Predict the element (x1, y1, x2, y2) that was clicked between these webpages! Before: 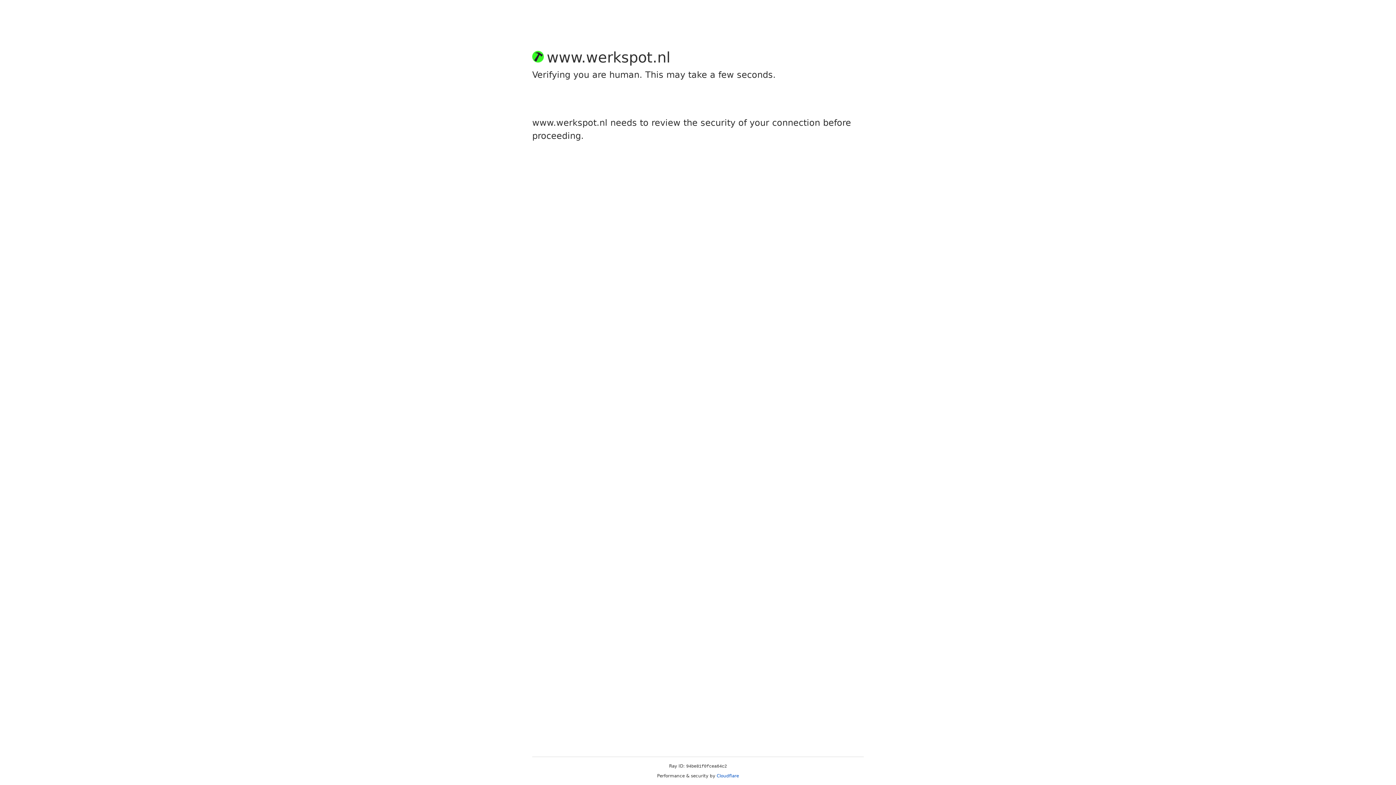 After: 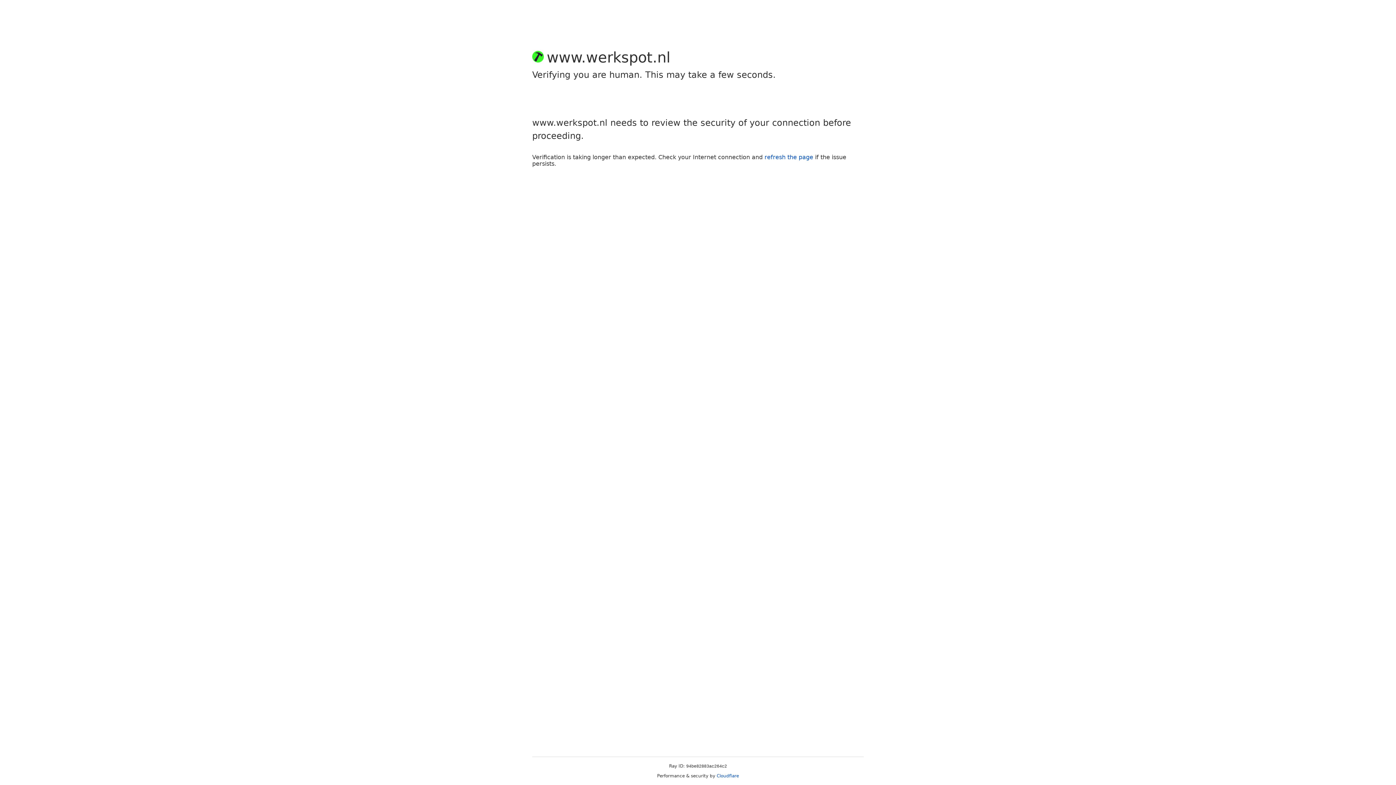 Action: label: Cloudflare bbox: (716, 773, 739, 778)